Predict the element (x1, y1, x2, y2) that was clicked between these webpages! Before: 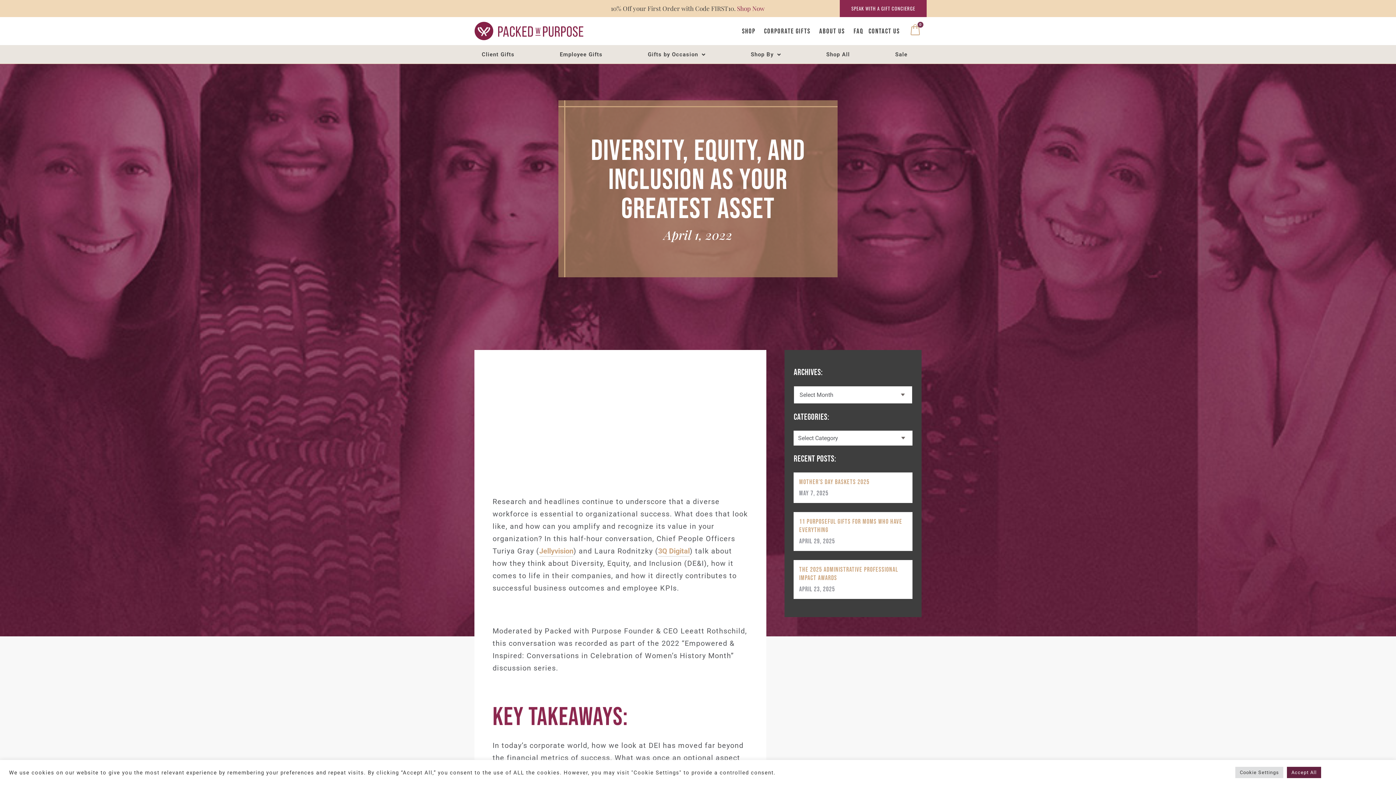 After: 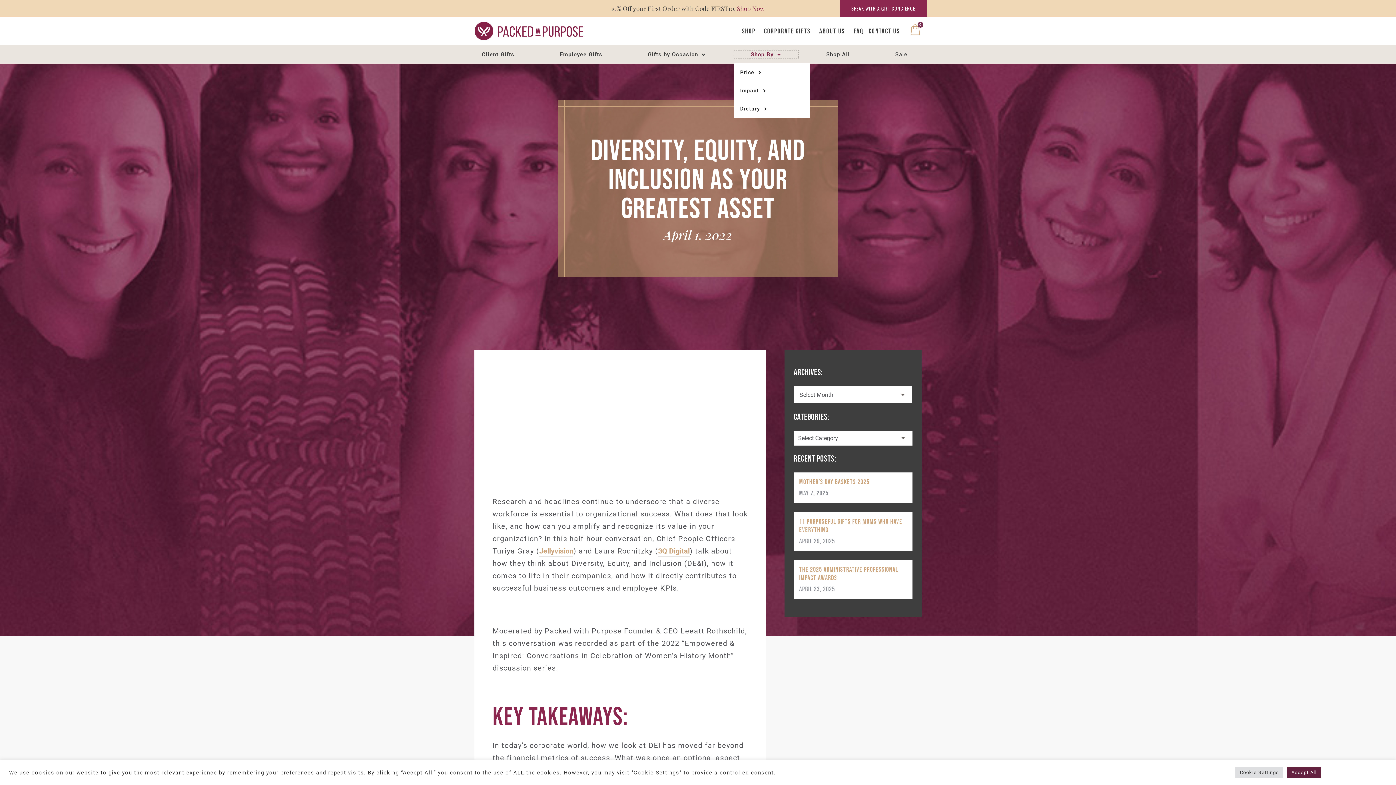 Action: bbox: (734, 50, 798, 58) label: Shop By